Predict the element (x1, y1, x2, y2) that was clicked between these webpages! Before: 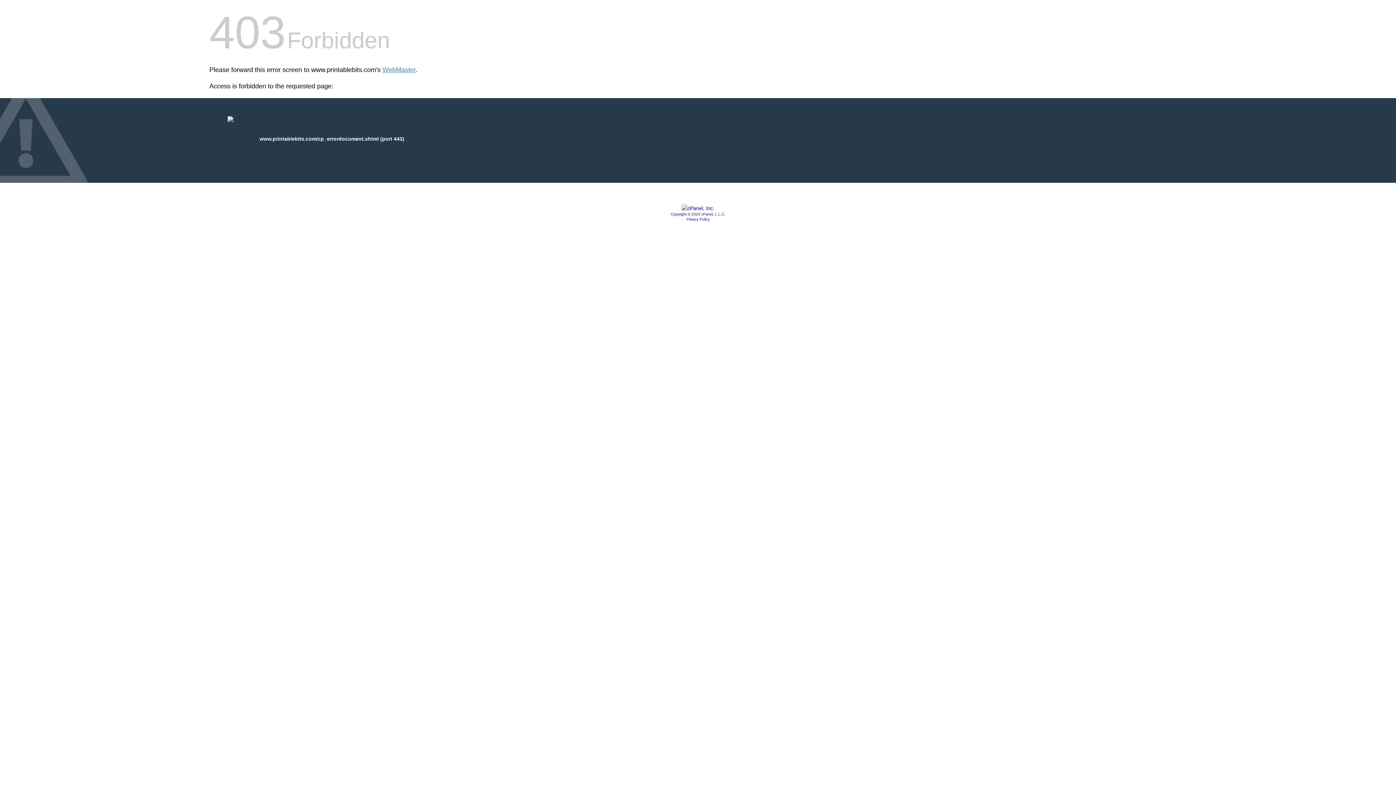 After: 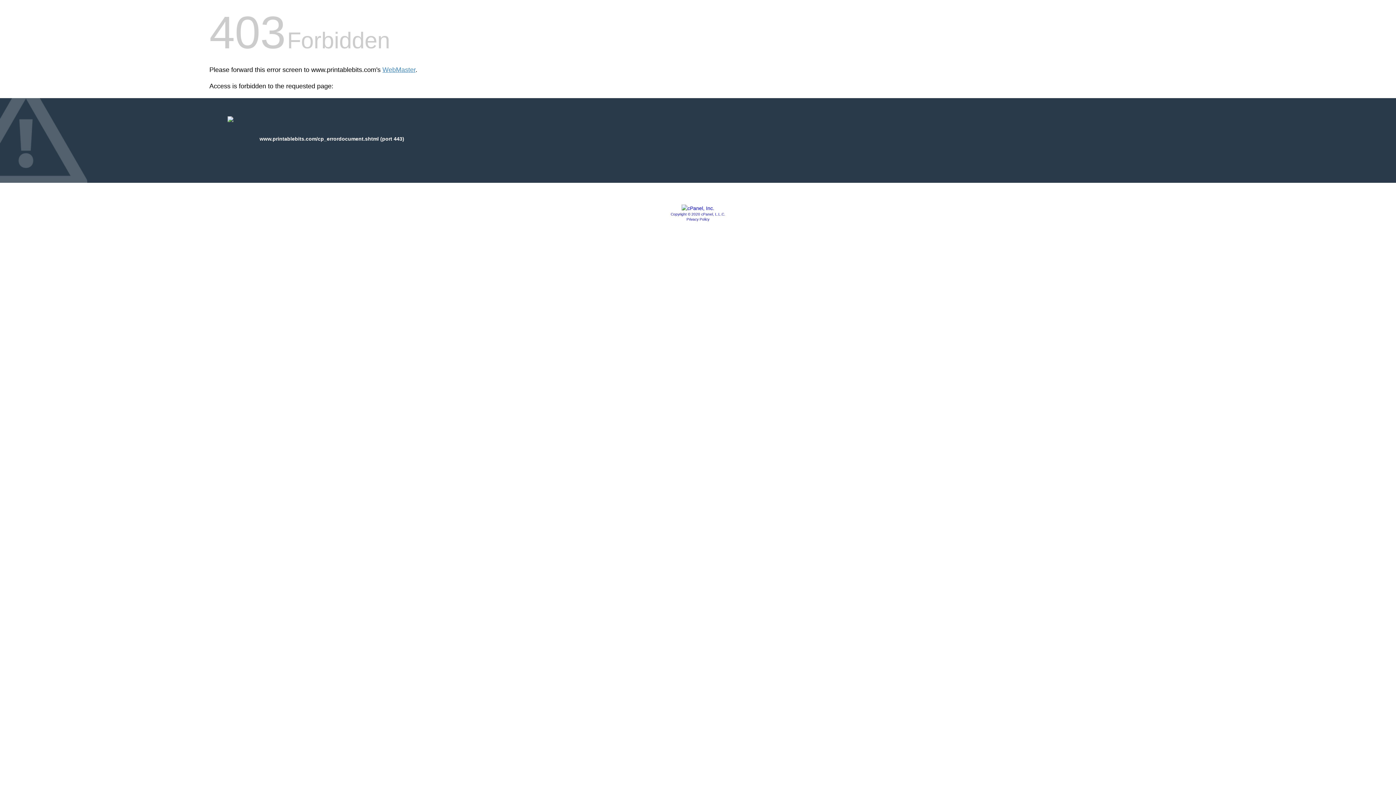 Action: bbox: (681, 205, 714, 211)